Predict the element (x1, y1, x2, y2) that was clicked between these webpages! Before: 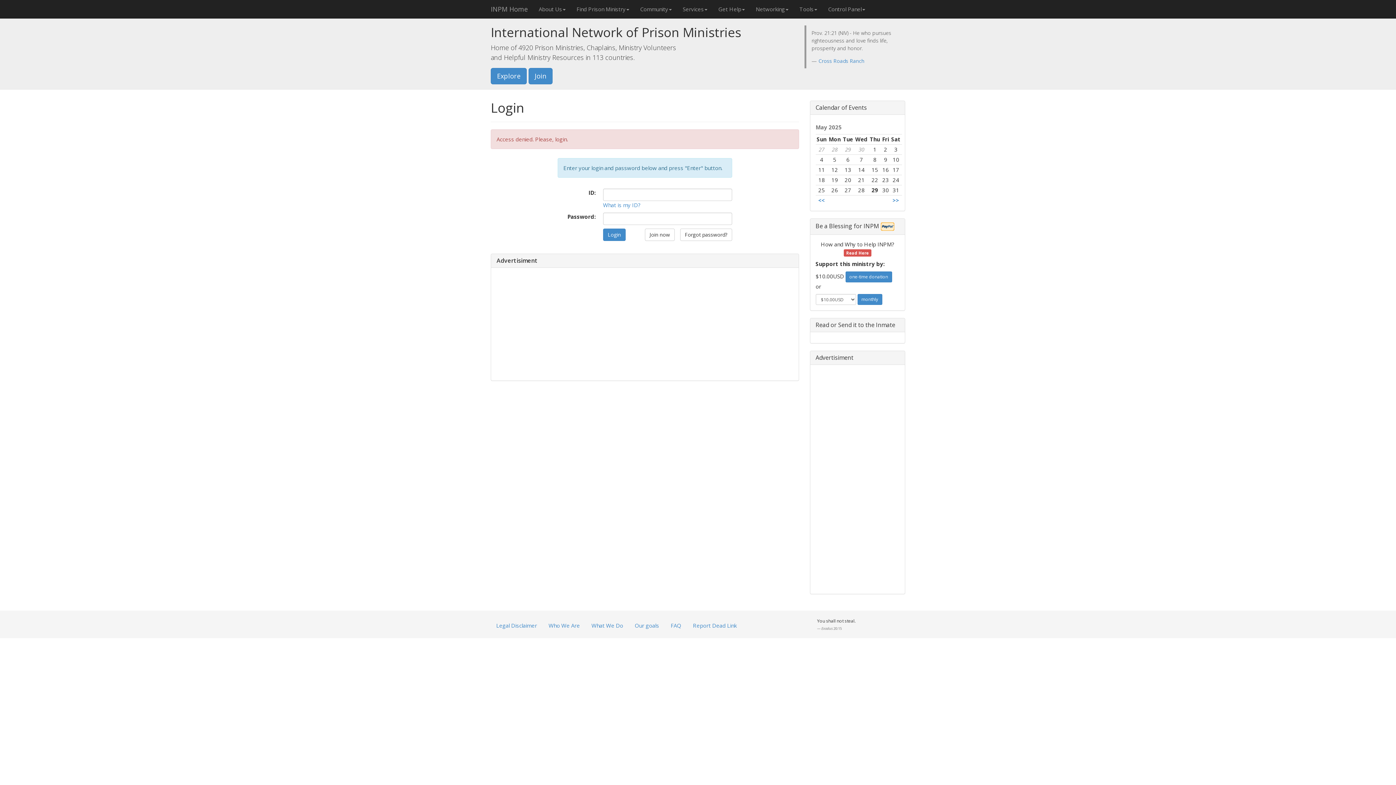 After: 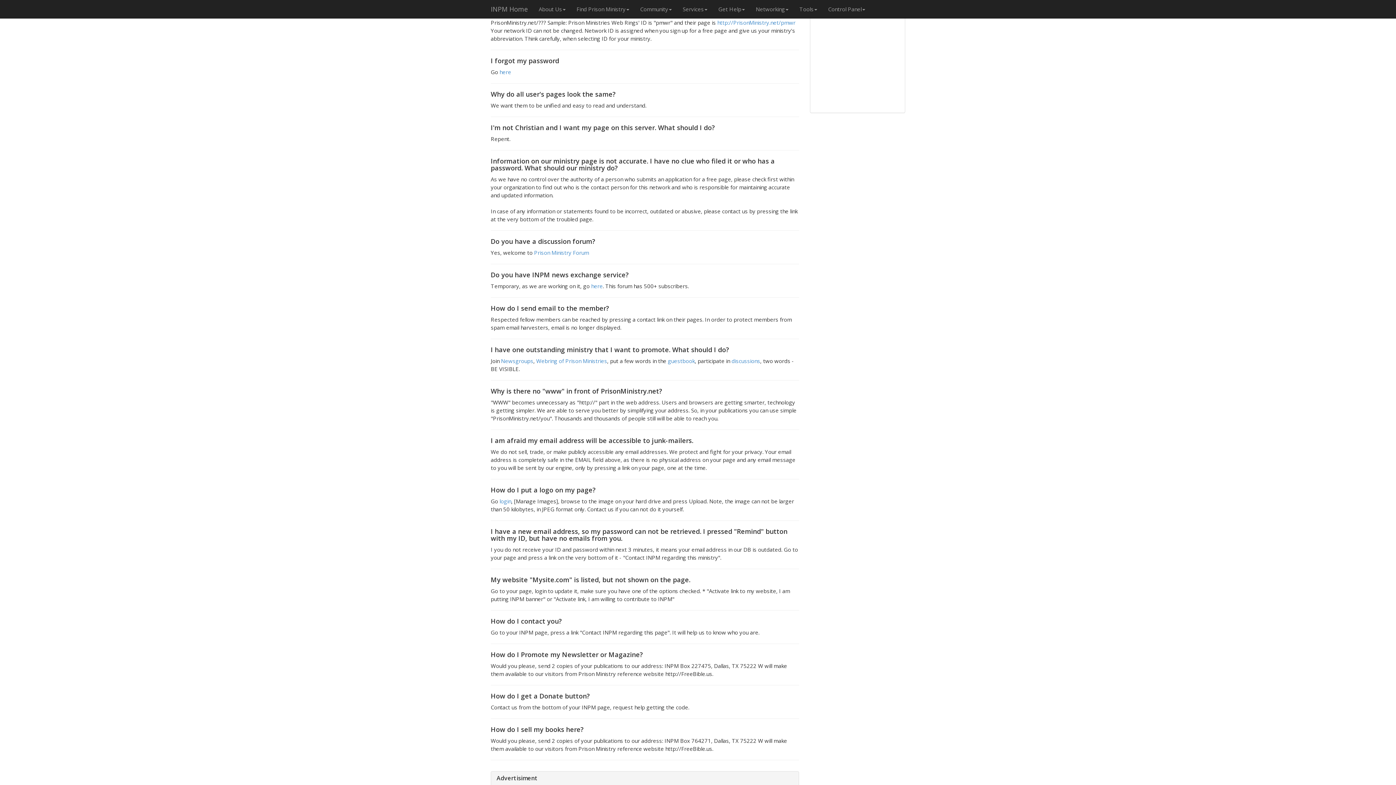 Action: bbox: (603, 201, 640, 208) label: What is my ID?